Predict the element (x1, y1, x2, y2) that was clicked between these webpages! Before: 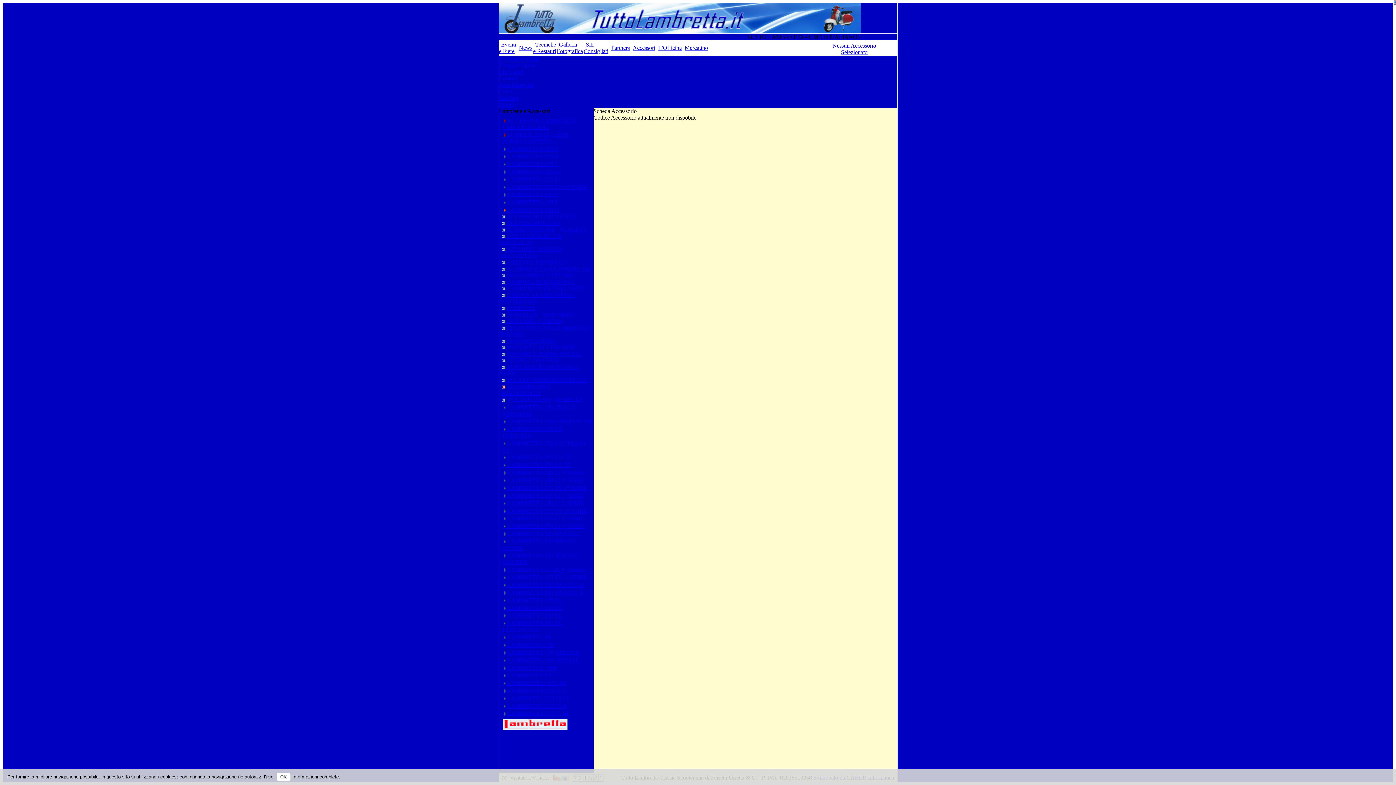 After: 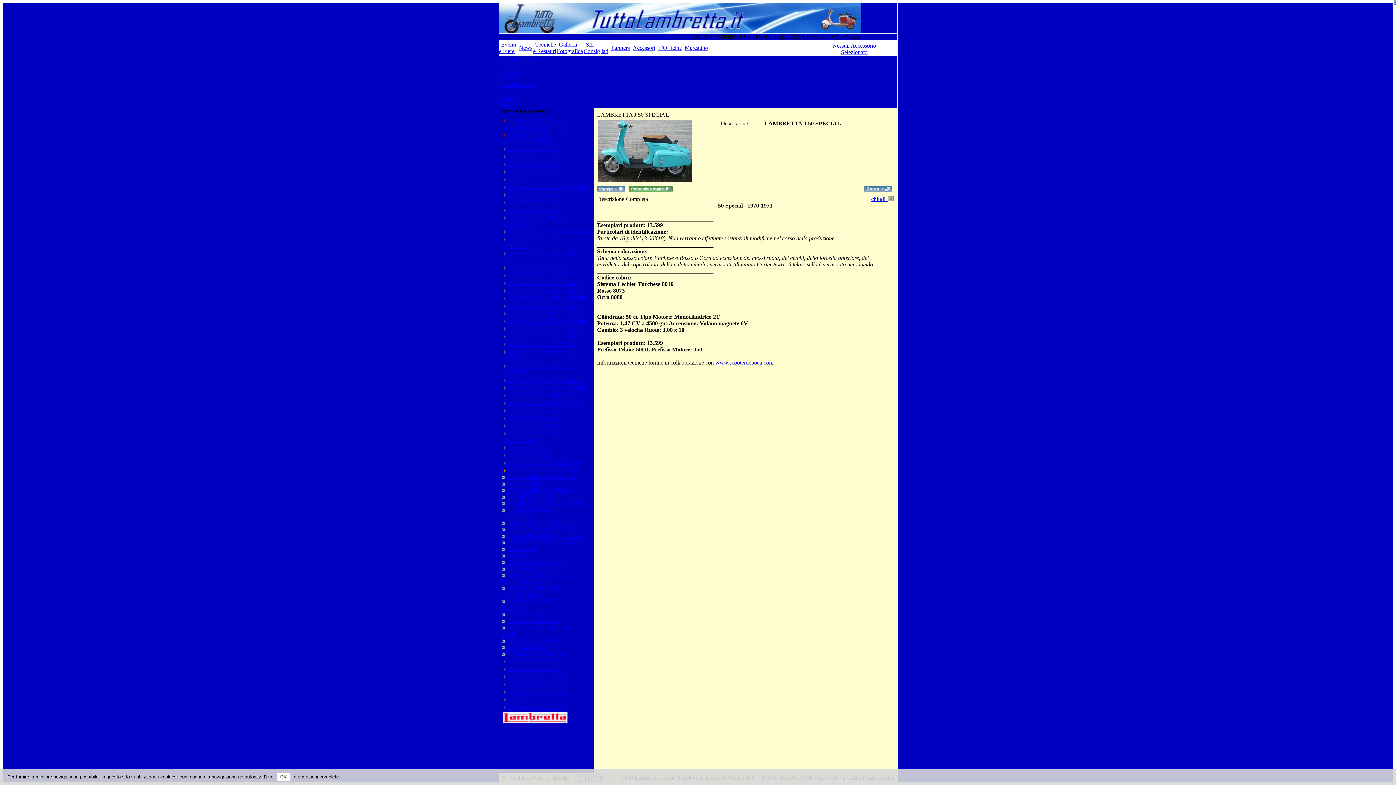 Action: label:   LAMBRETTA J 50 SPECIAL bbox: (500, 656, 591, 664)